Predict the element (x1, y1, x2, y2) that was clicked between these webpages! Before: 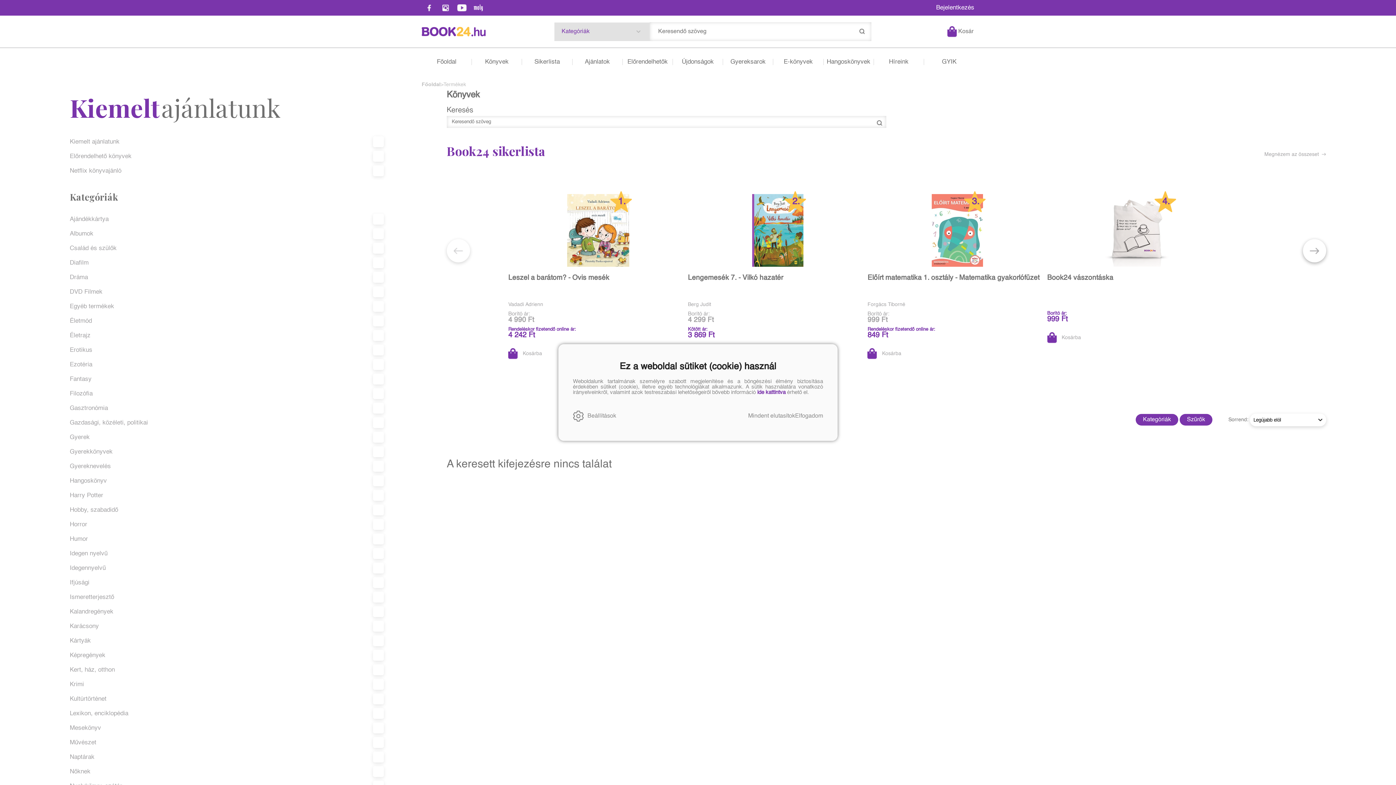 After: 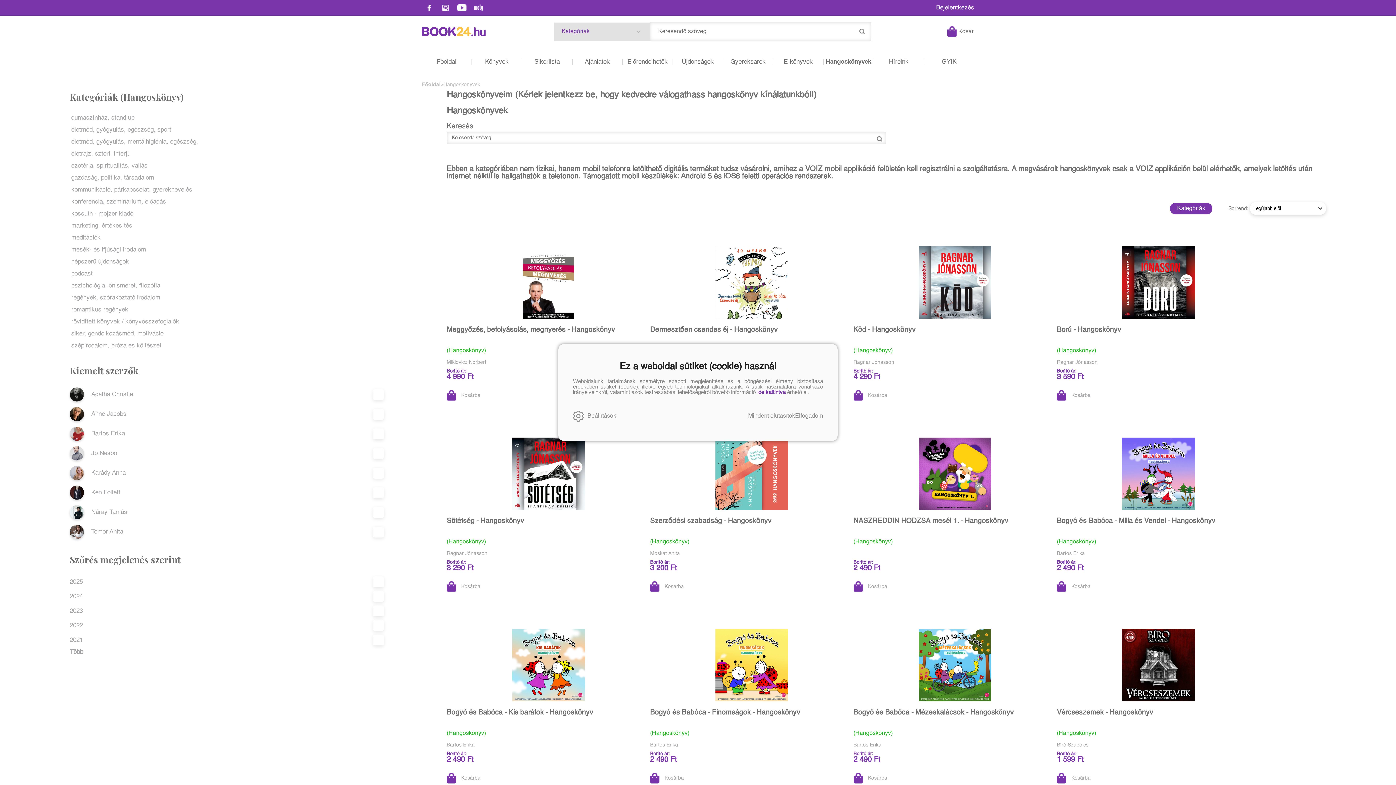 Action: bbox: (823, 58, 874, 65) label: Hangoskönyvek